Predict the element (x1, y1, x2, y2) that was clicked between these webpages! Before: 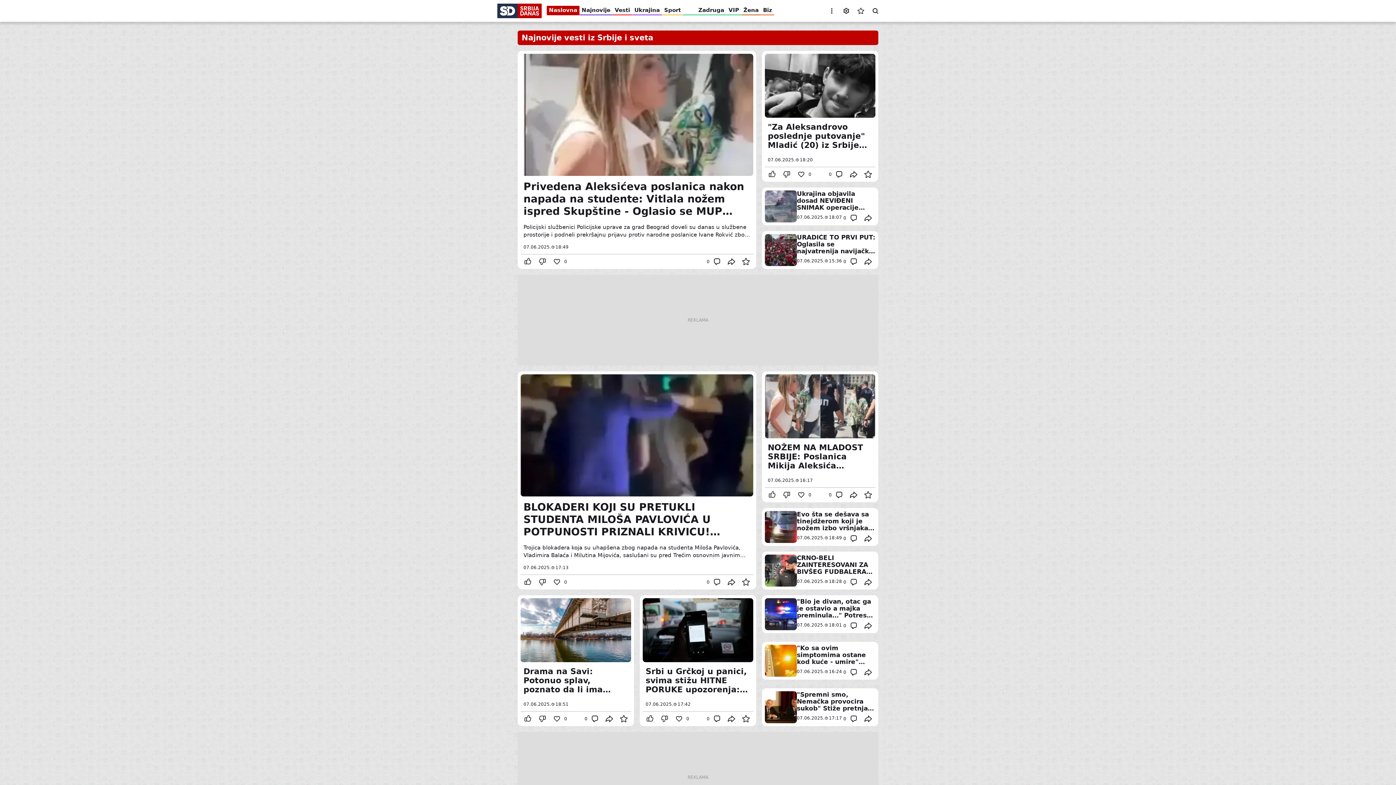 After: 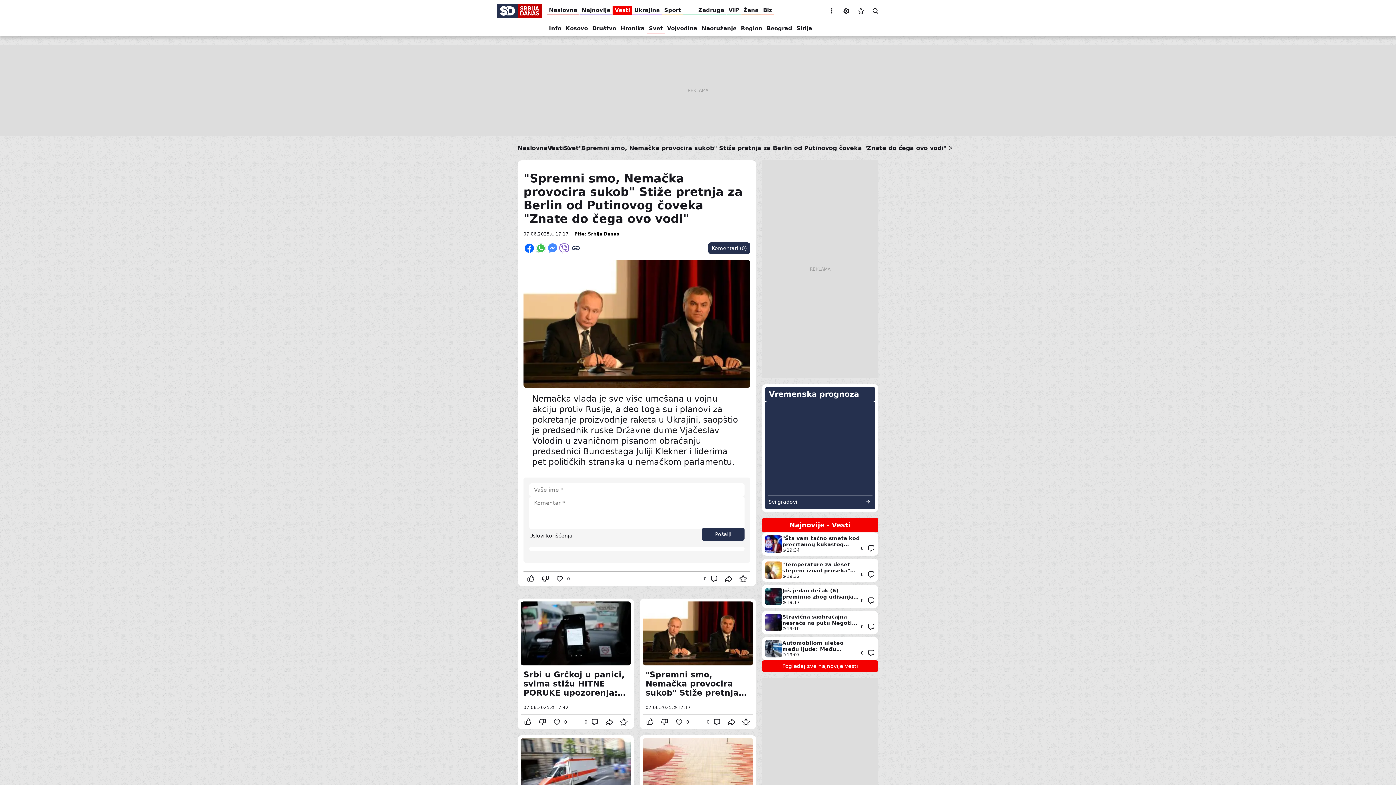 Action: label: Comment bbox: (846, 712, 861, 726)